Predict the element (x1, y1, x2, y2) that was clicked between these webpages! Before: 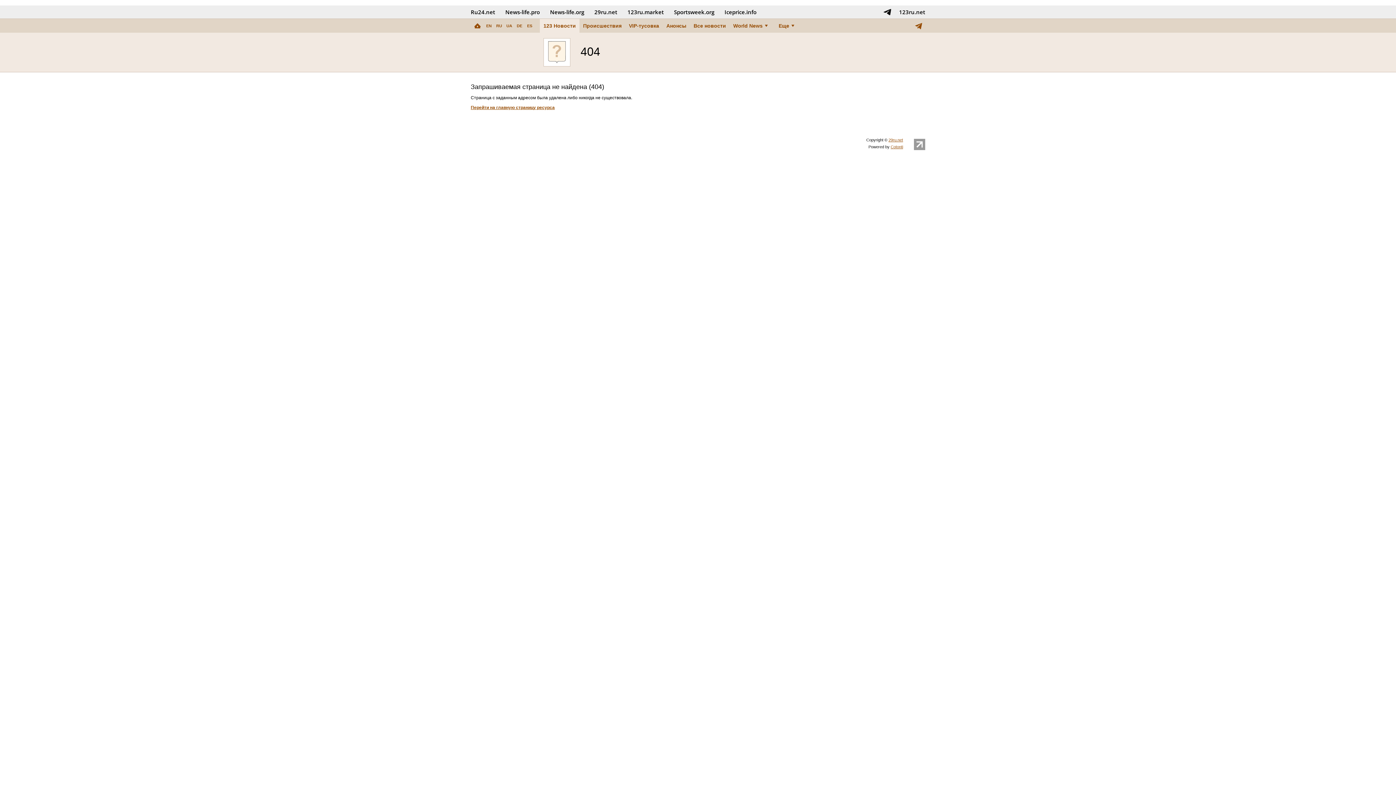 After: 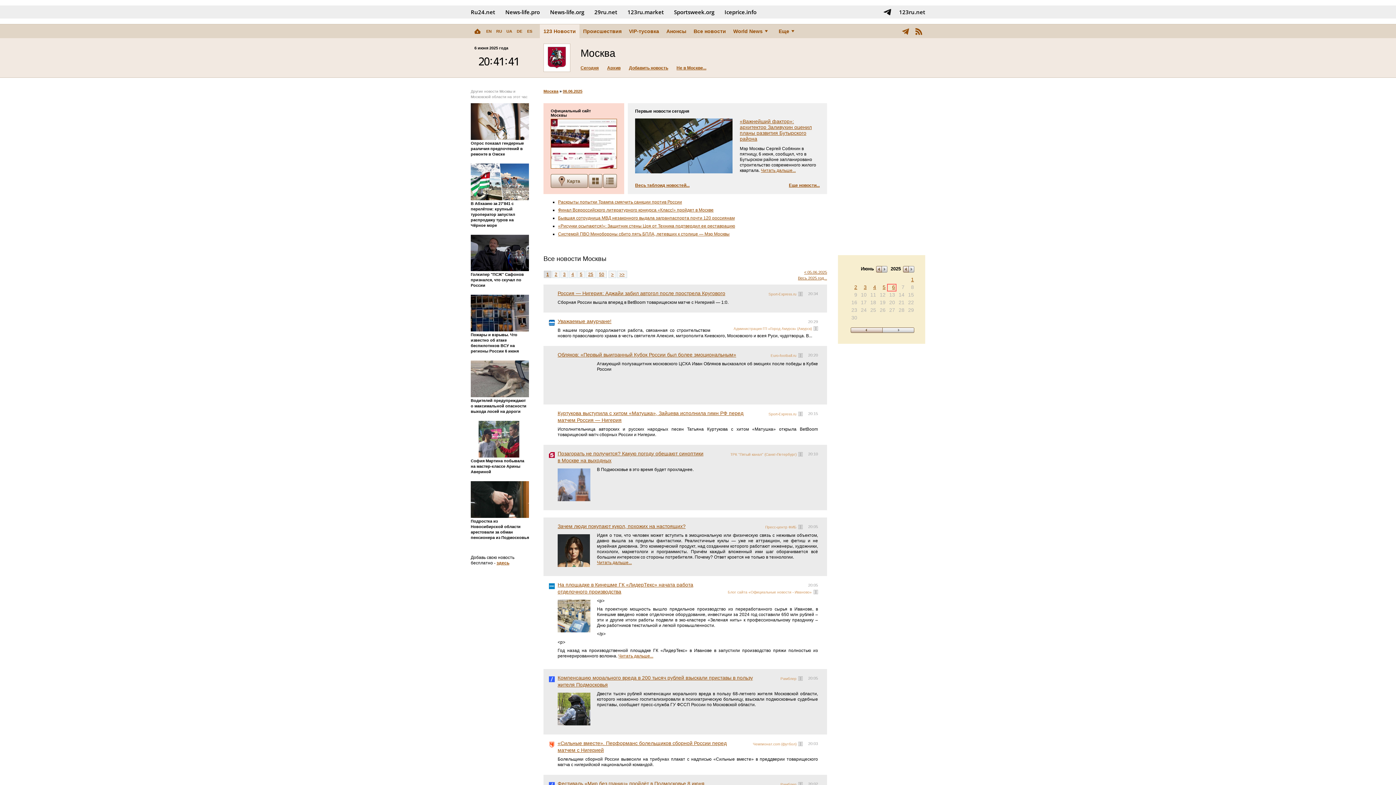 Action: label: Перейти на главную страницу ресурса bbox: (470, 105, 554, 110)